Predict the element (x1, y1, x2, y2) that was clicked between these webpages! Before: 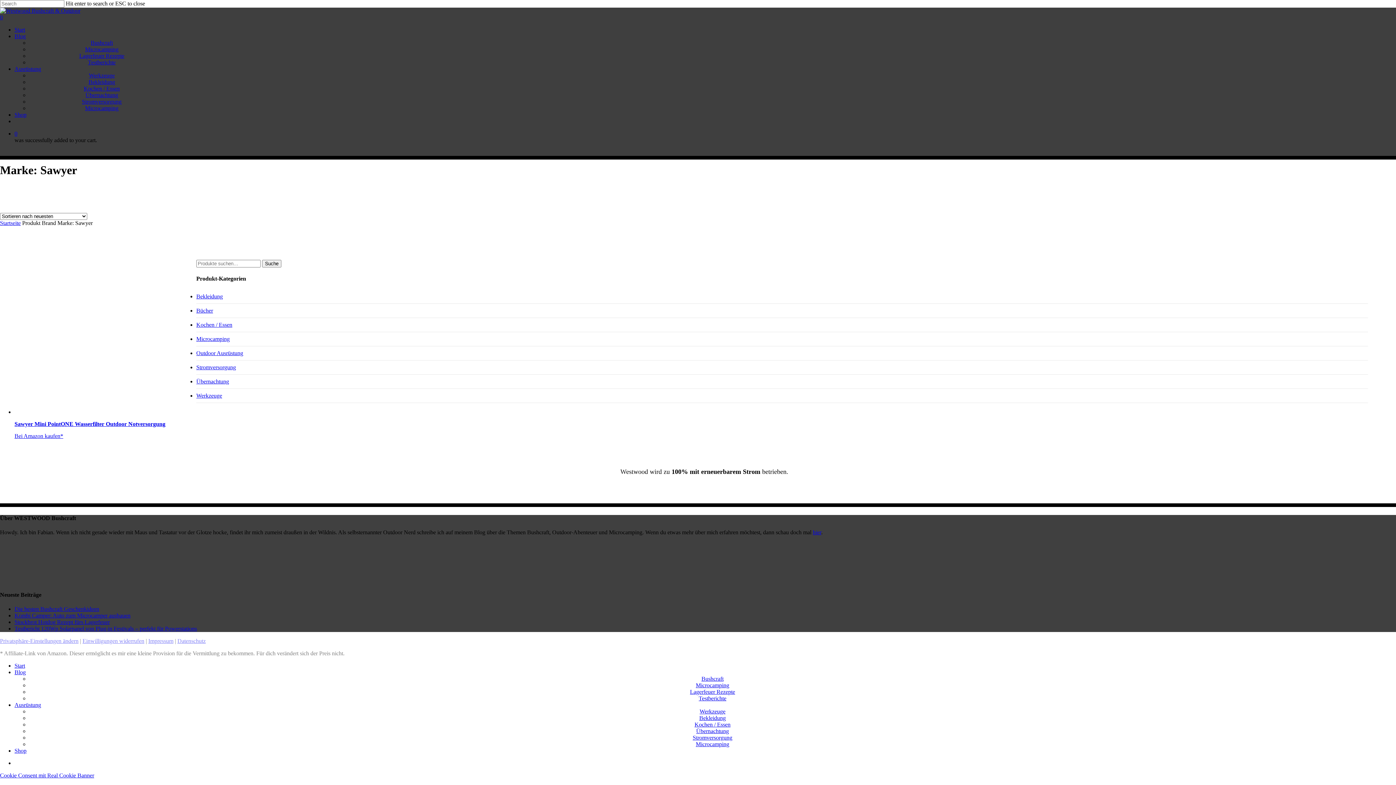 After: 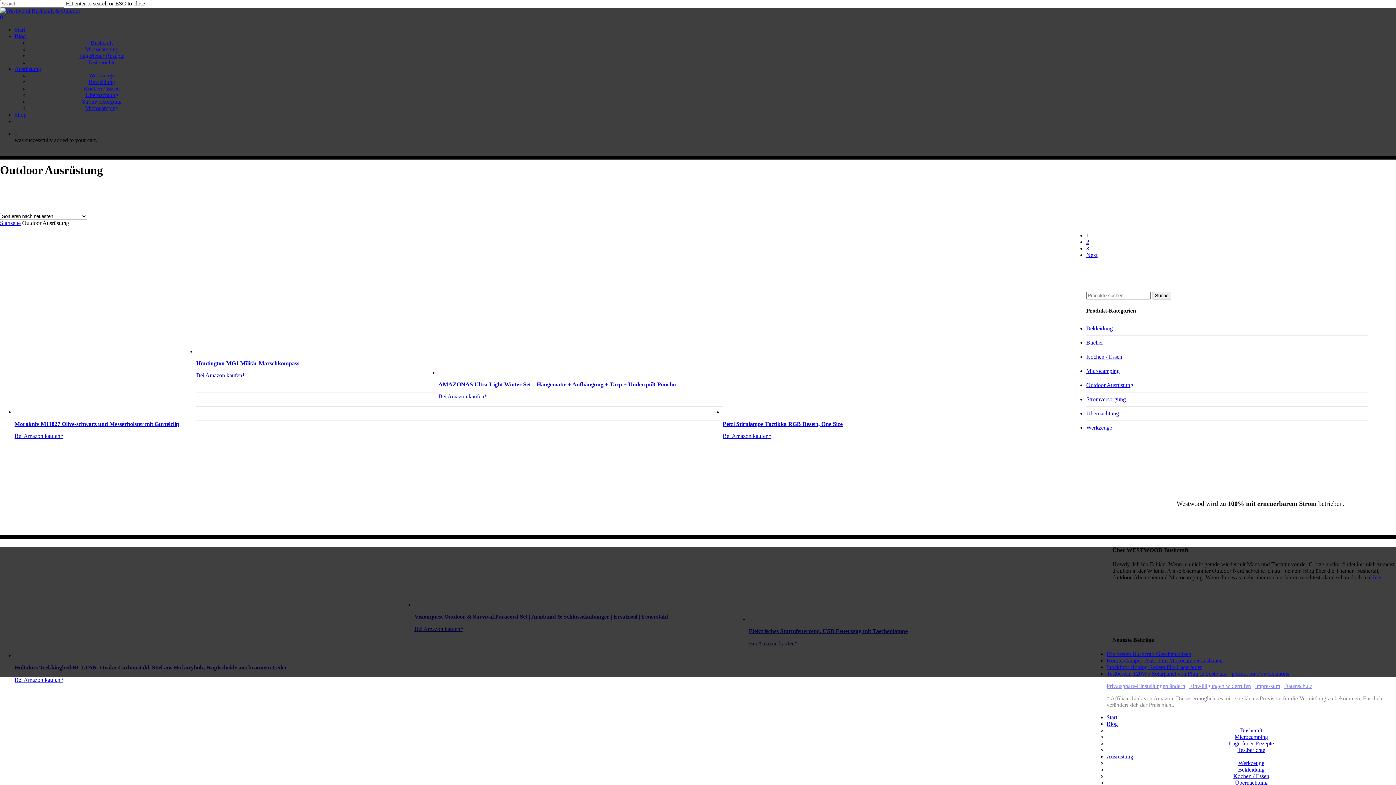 Action: label: Ausrüstung bbox: (14, 702, 41, 708)